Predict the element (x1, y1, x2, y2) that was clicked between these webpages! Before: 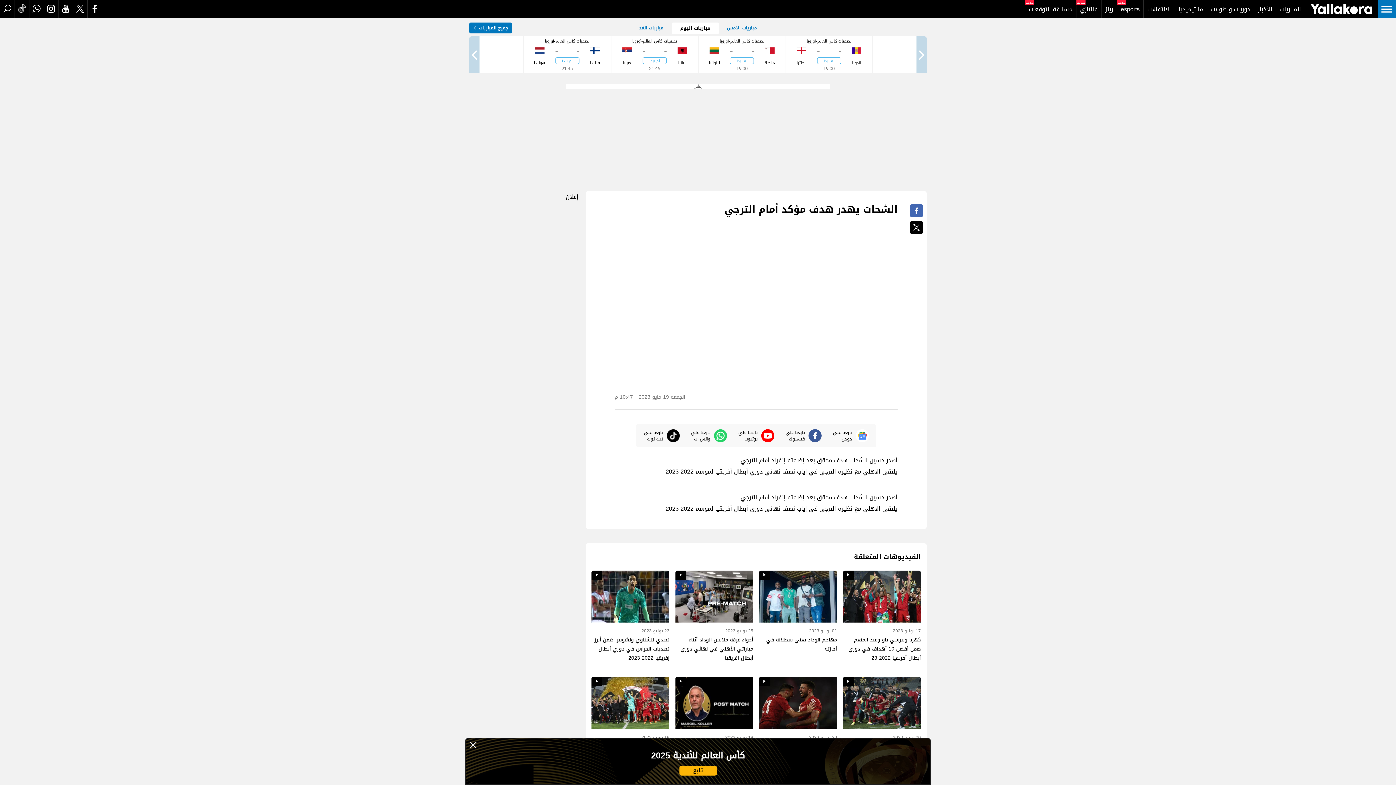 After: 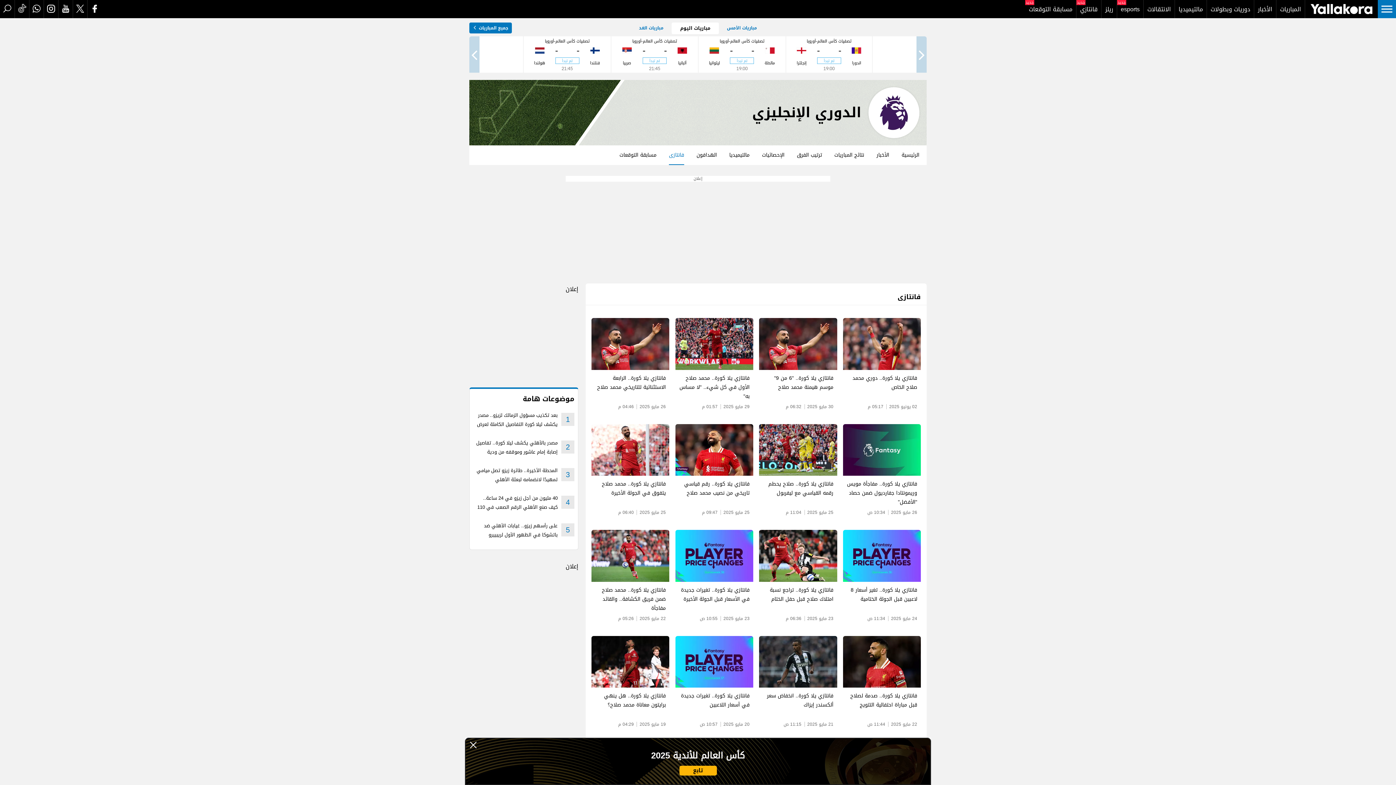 Action: bbox: (1076, 0, 1101, 18) label: فانتازي